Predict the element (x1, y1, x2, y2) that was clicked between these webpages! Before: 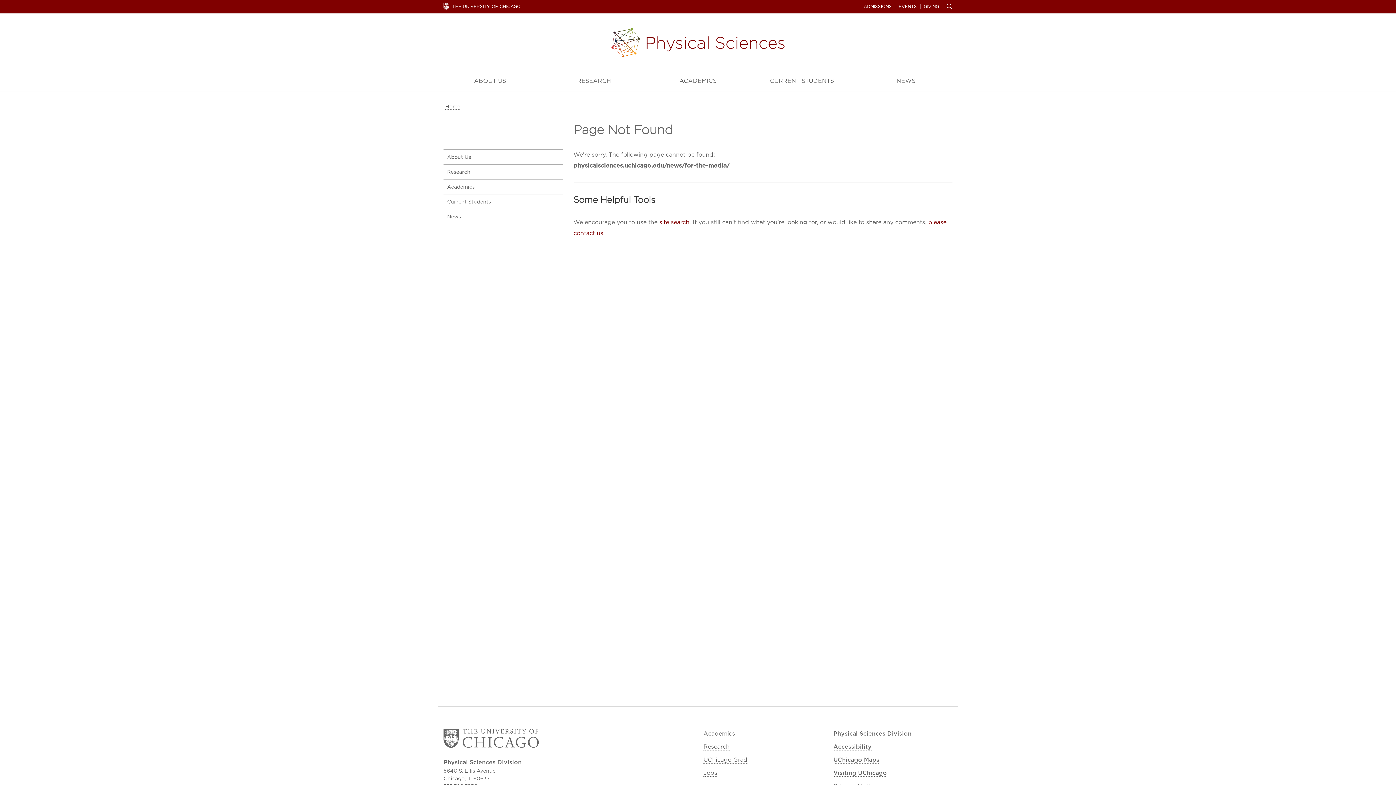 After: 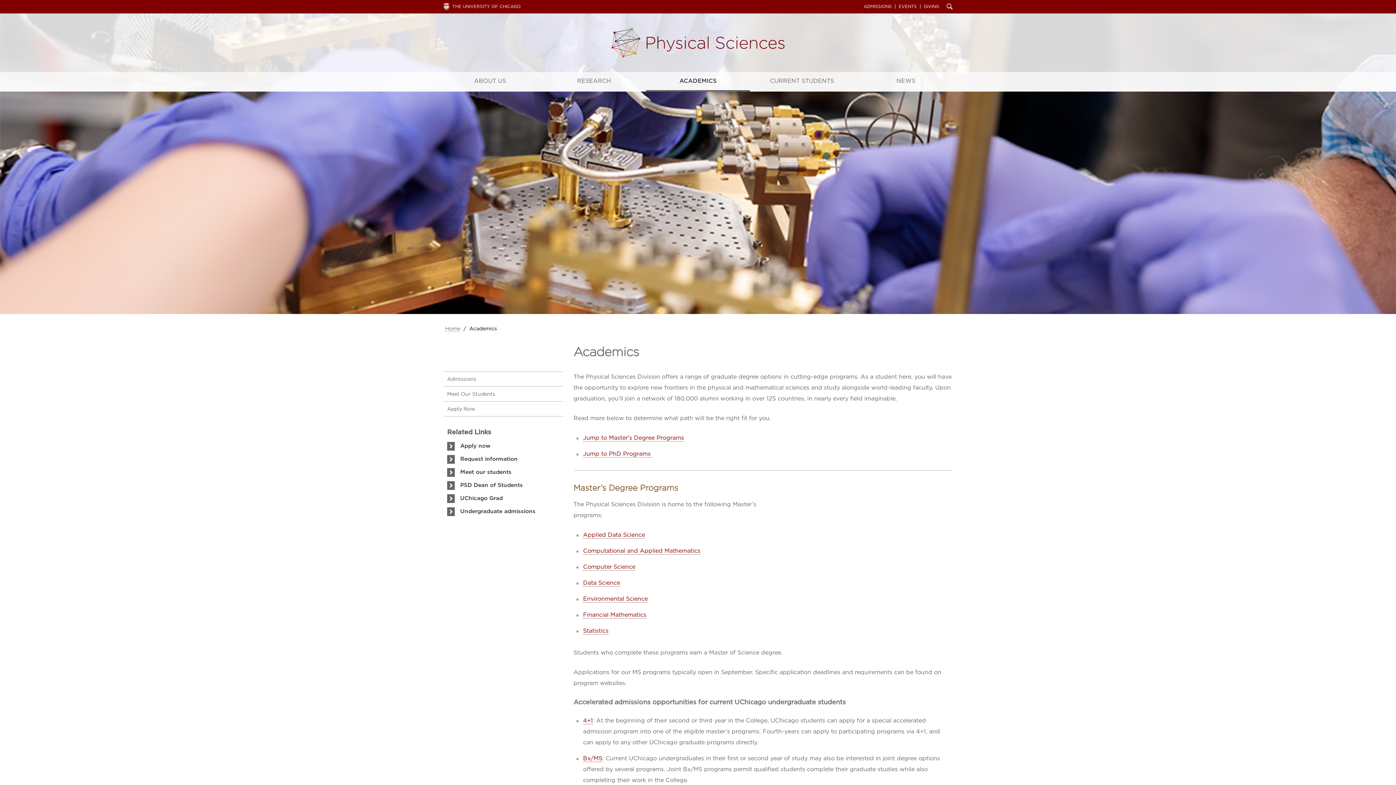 Action: label: ACADEMICS bbox: (646, 71, 750, 91)